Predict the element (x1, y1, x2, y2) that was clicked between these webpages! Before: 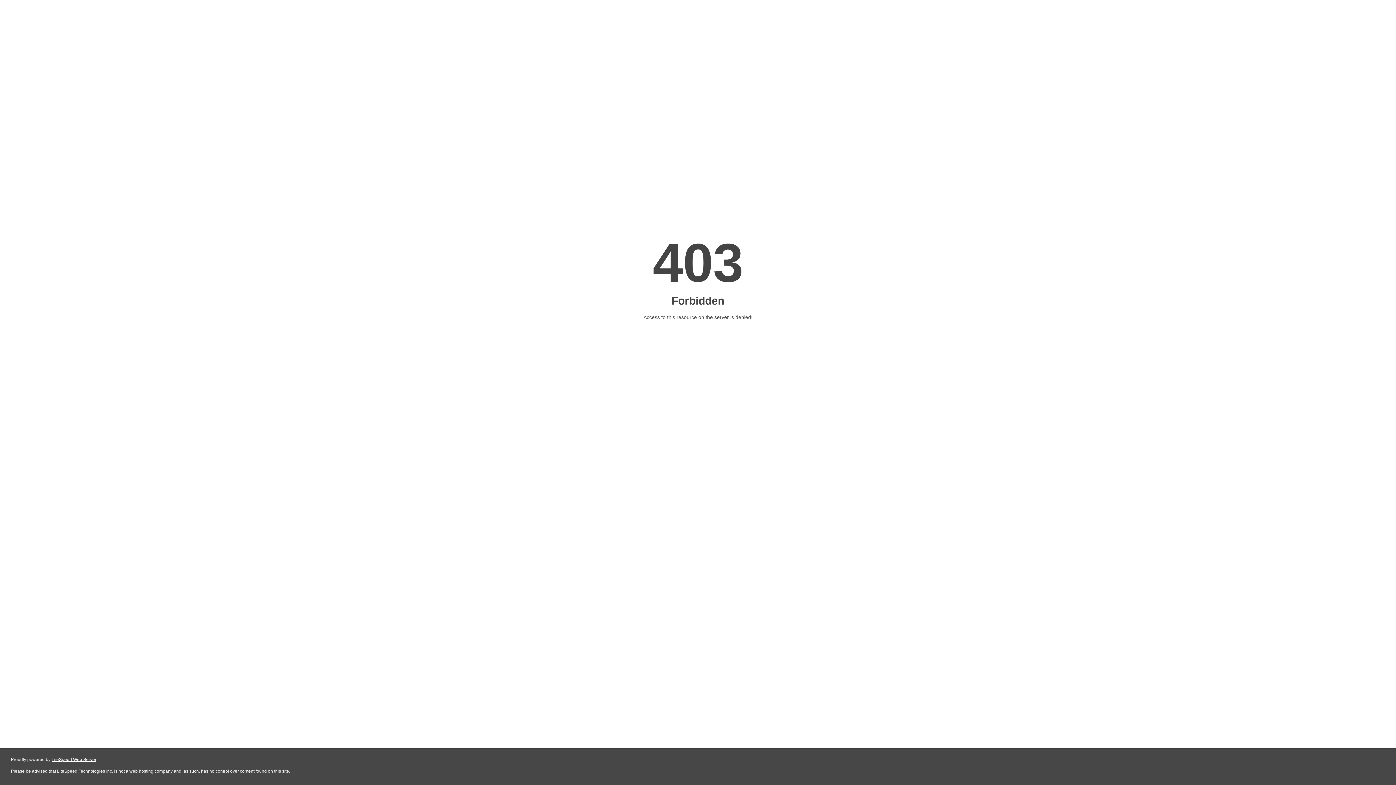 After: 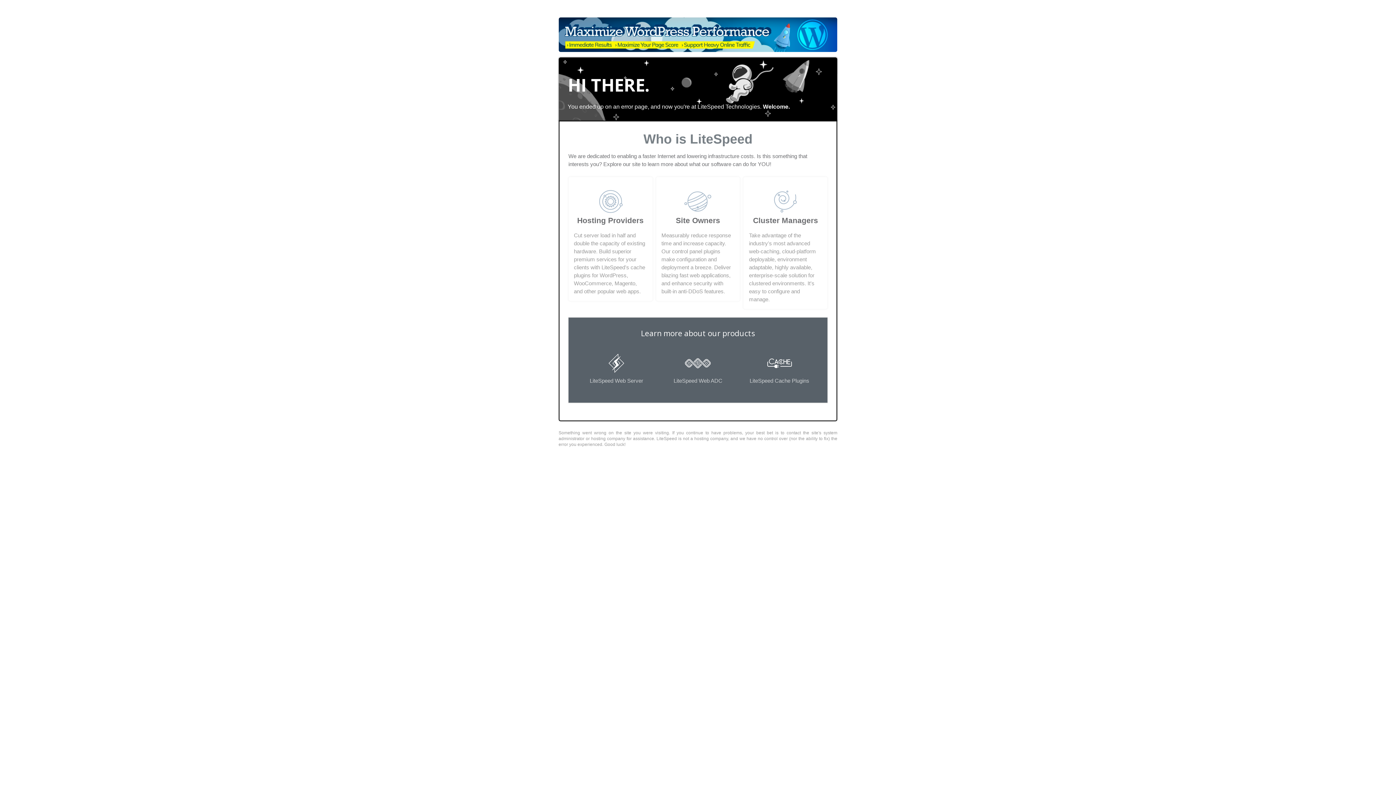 Action: bbox: (51, 757, 96, 762) label: LiteSpeed Web Server